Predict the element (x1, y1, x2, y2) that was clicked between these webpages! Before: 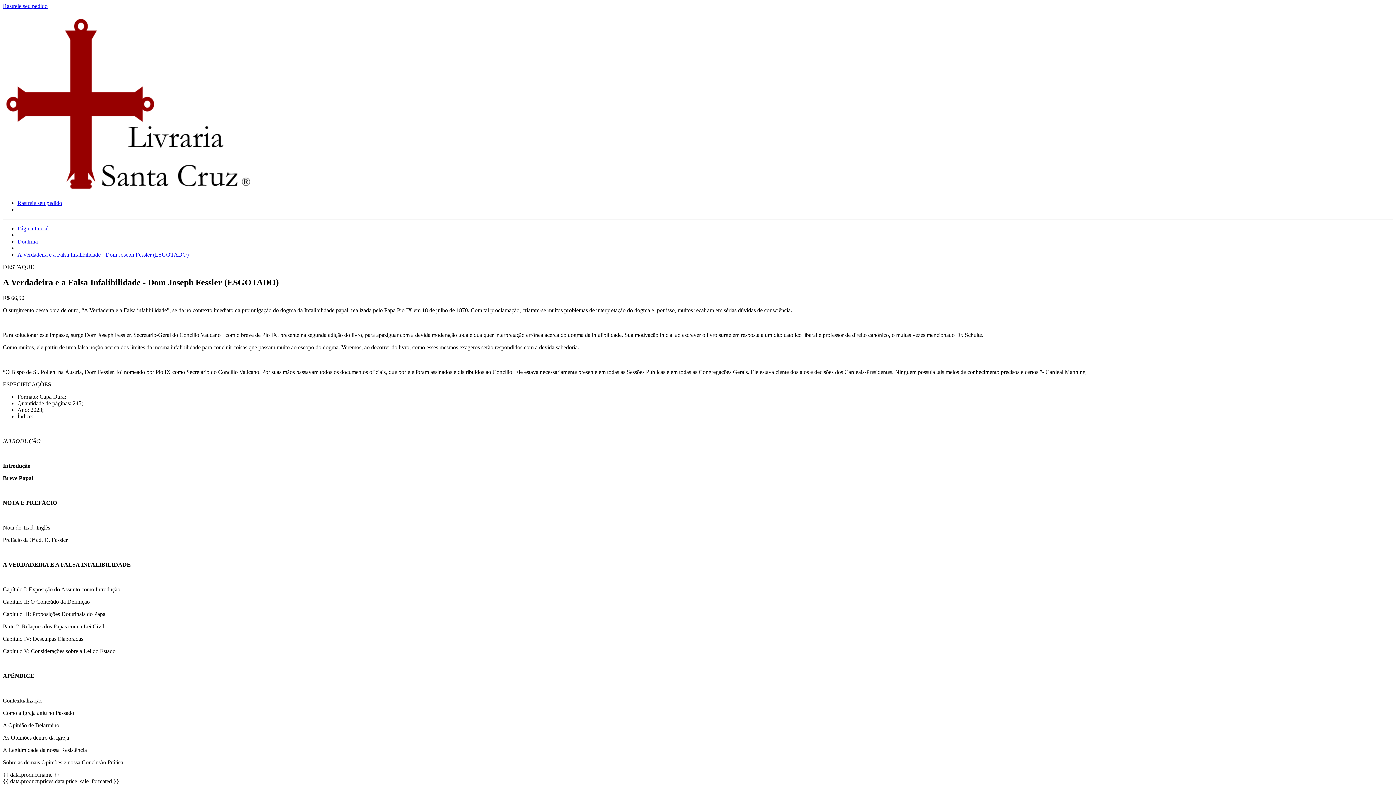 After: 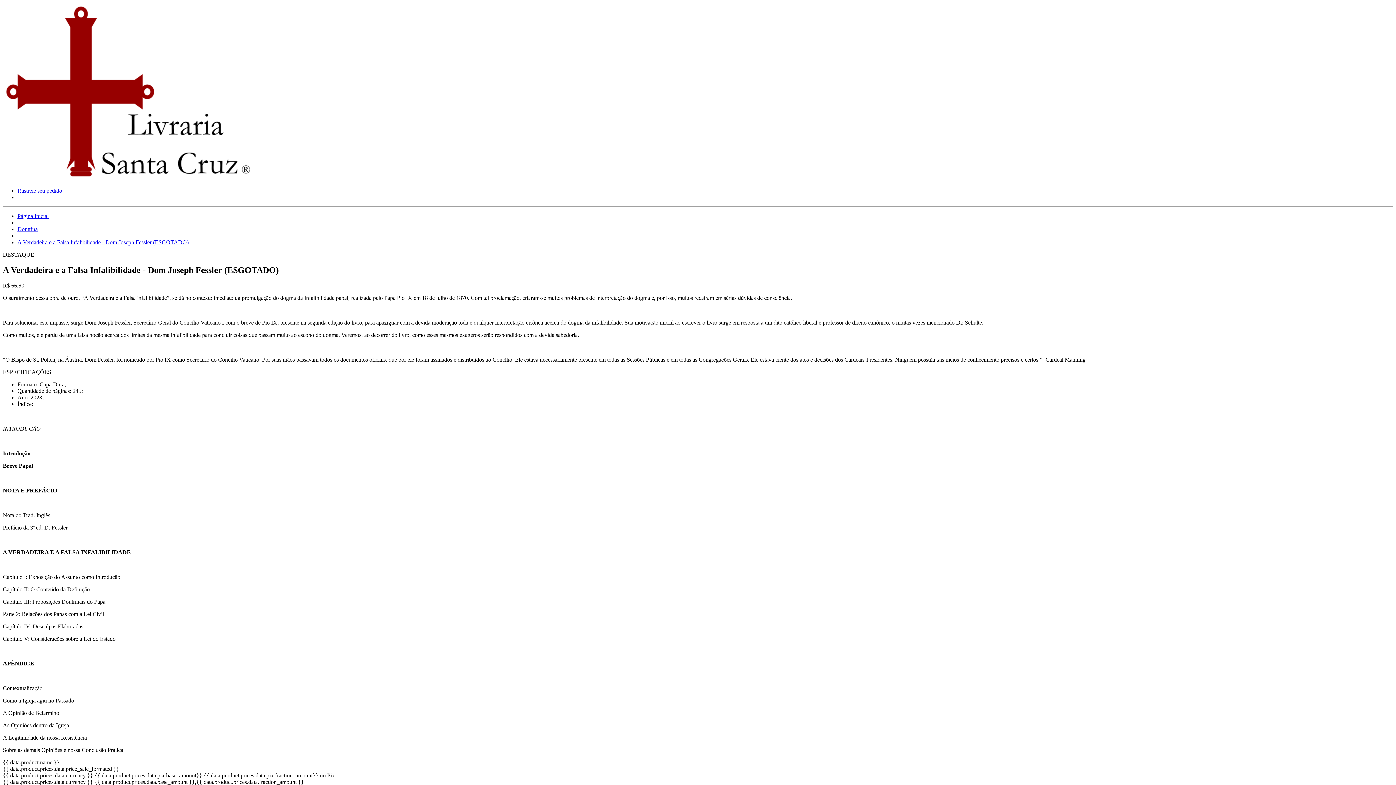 Action: bbox: (2, 771, 1393, 798) label: {{ data.product.name }}
{{ data.product.prices.data.price_sale_formated }}
{{ data.product.prices.data.currency }} {{ data.product.prices.data.pix.base_amount}},{{ data.product.prices.data.pix.fraction_amount}} no Pix
{{ data.product.prices.data.currency }} {{ data.product.prices.data.base_amount }},{{ data.product.prices.data.fraction_amount }}